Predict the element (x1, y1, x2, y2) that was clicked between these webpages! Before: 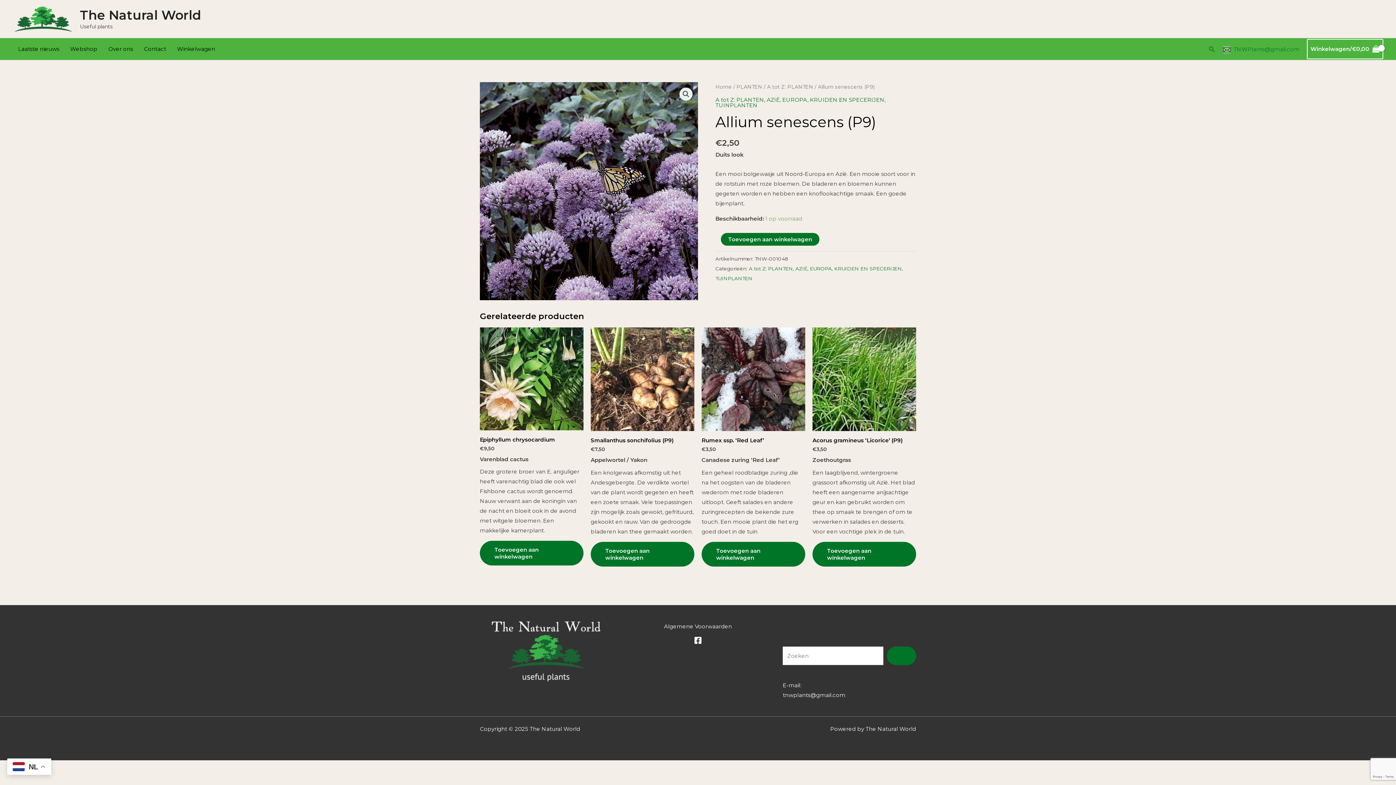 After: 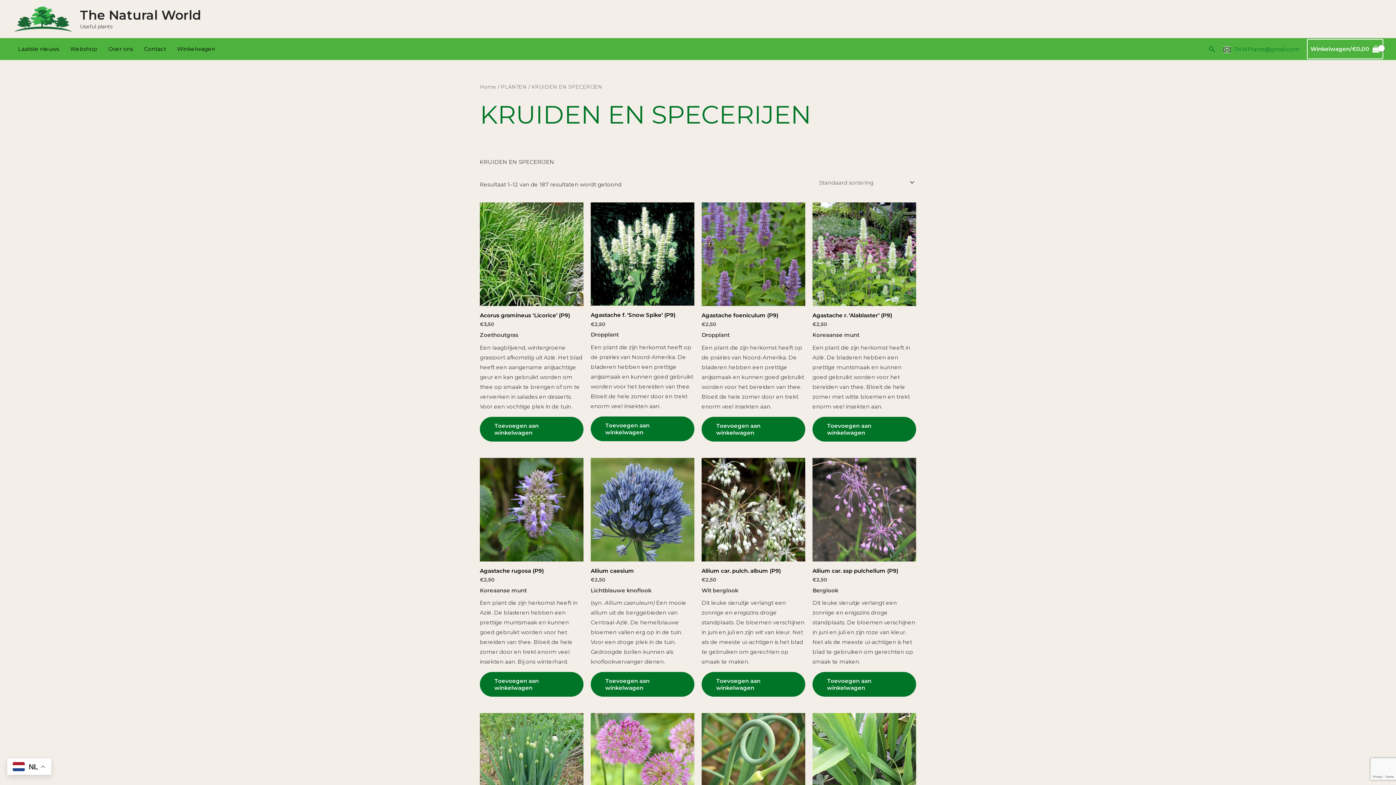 Action: label: KRUIDEN EN SPECERIJEN bbox: (810, 96, 884, 103)